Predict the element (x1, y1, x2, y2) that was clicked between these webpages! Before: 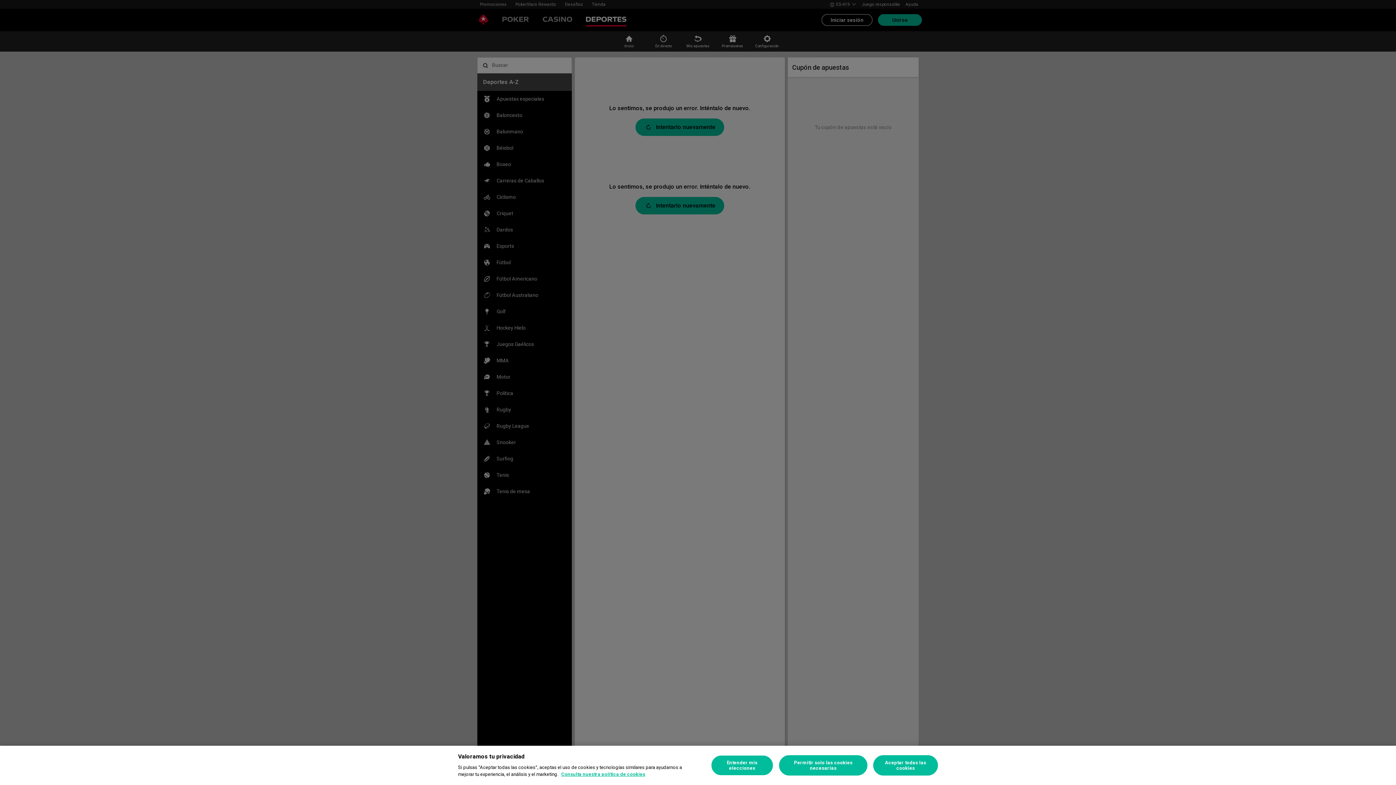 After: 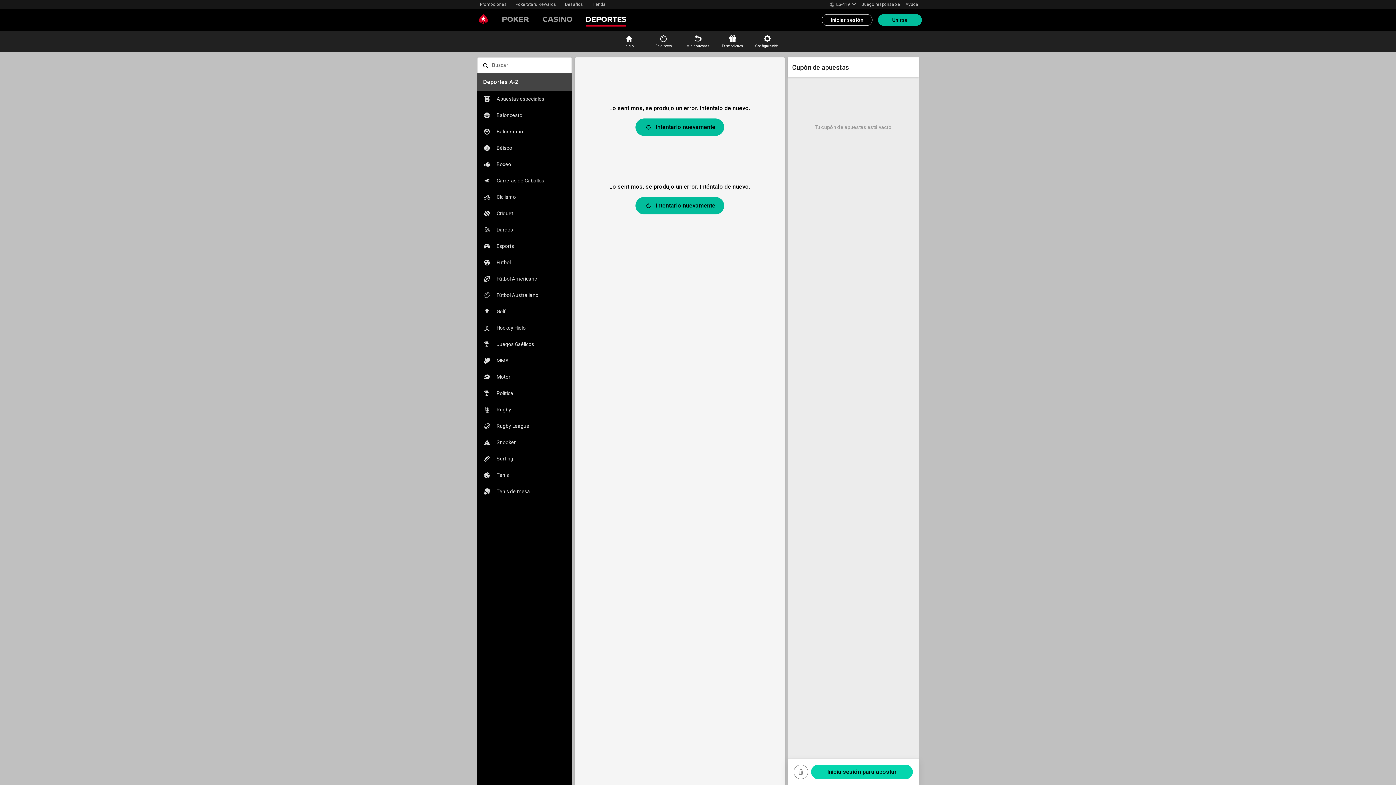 Action: bbox: (779, 755, 867, 776) label: Permitir solo las cookies necesarias